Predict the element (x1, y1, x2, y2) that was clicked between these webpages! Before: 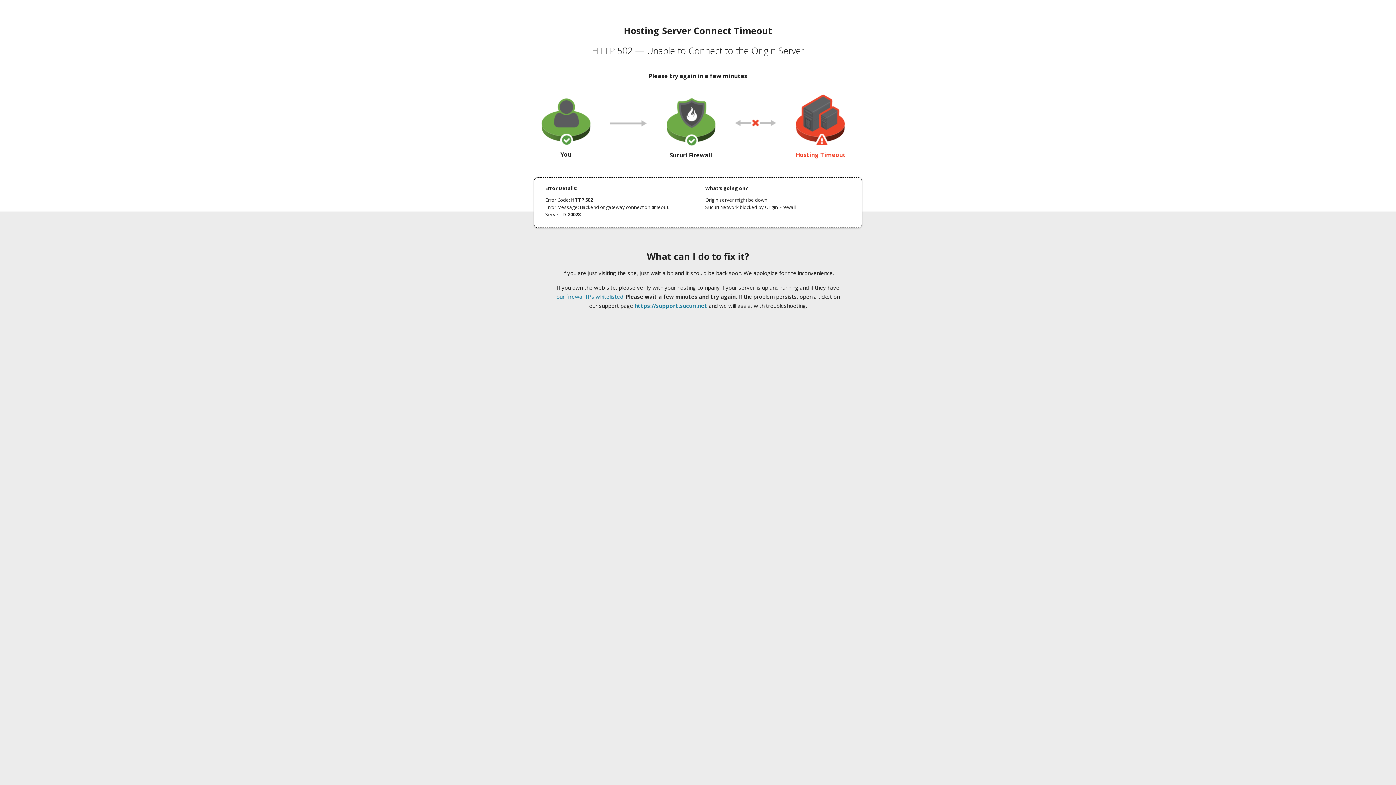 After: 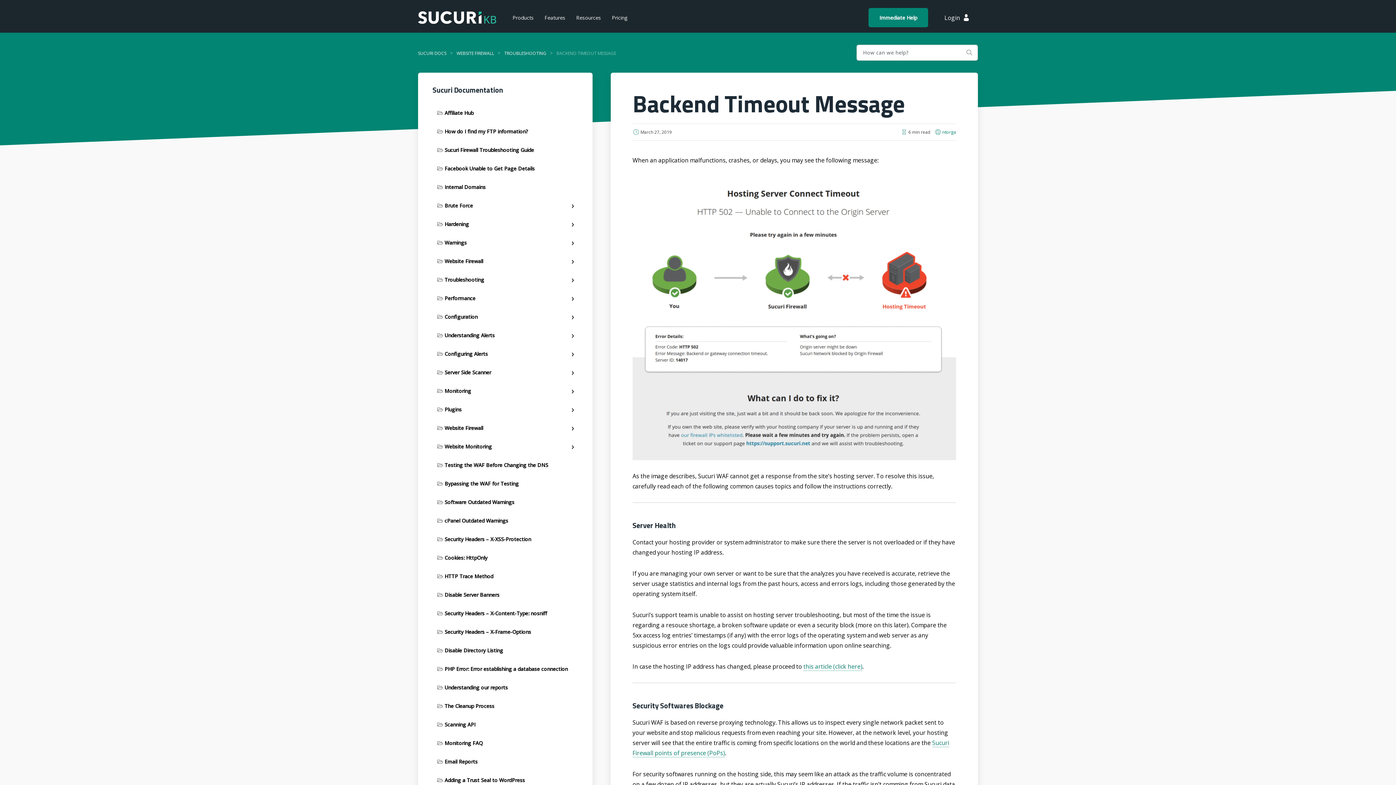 Action: bbox: (556, 293, 623, 300) label: our firewall IPs whitelisted